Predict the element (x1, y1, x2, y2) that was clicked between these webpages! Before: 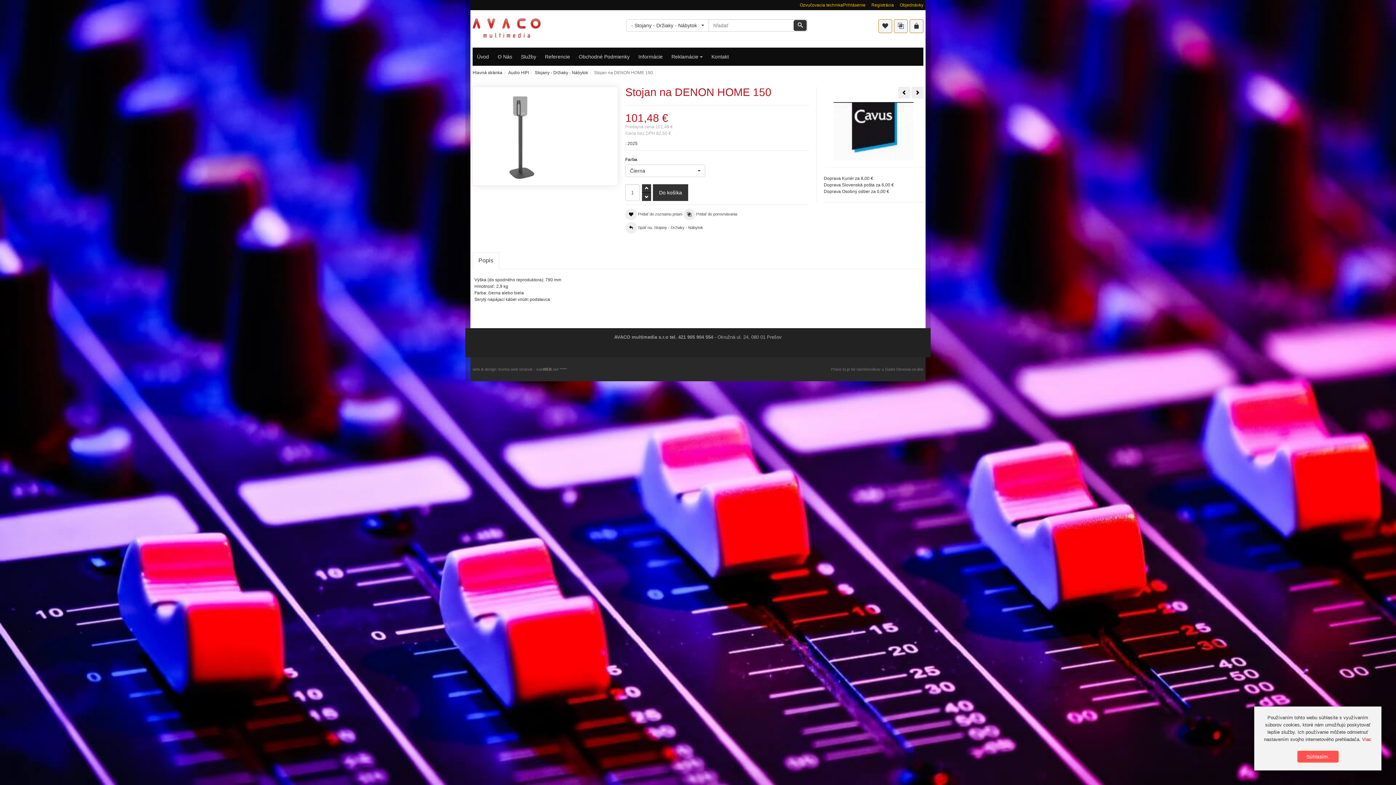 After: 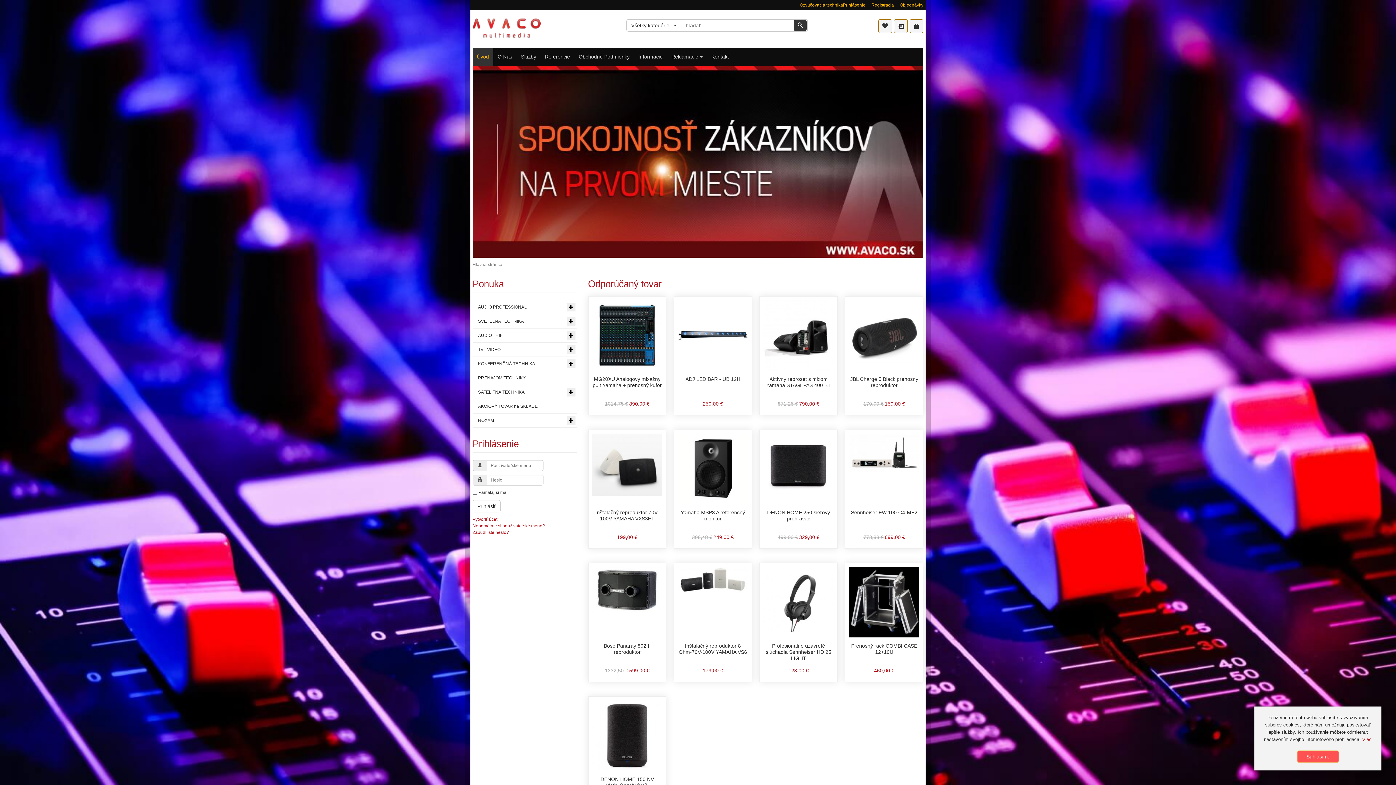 Action: label: Úvod bbox: (472, 47, 493, 65)